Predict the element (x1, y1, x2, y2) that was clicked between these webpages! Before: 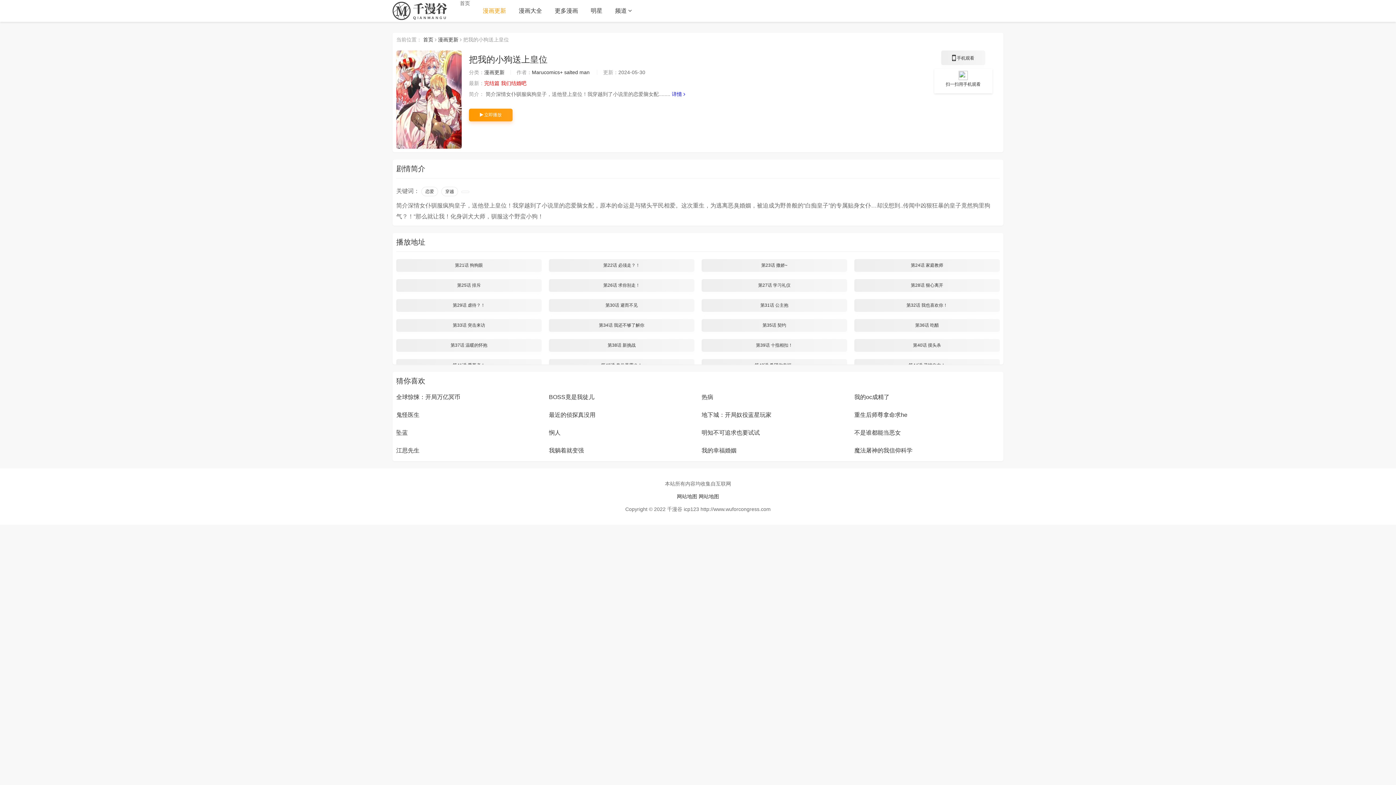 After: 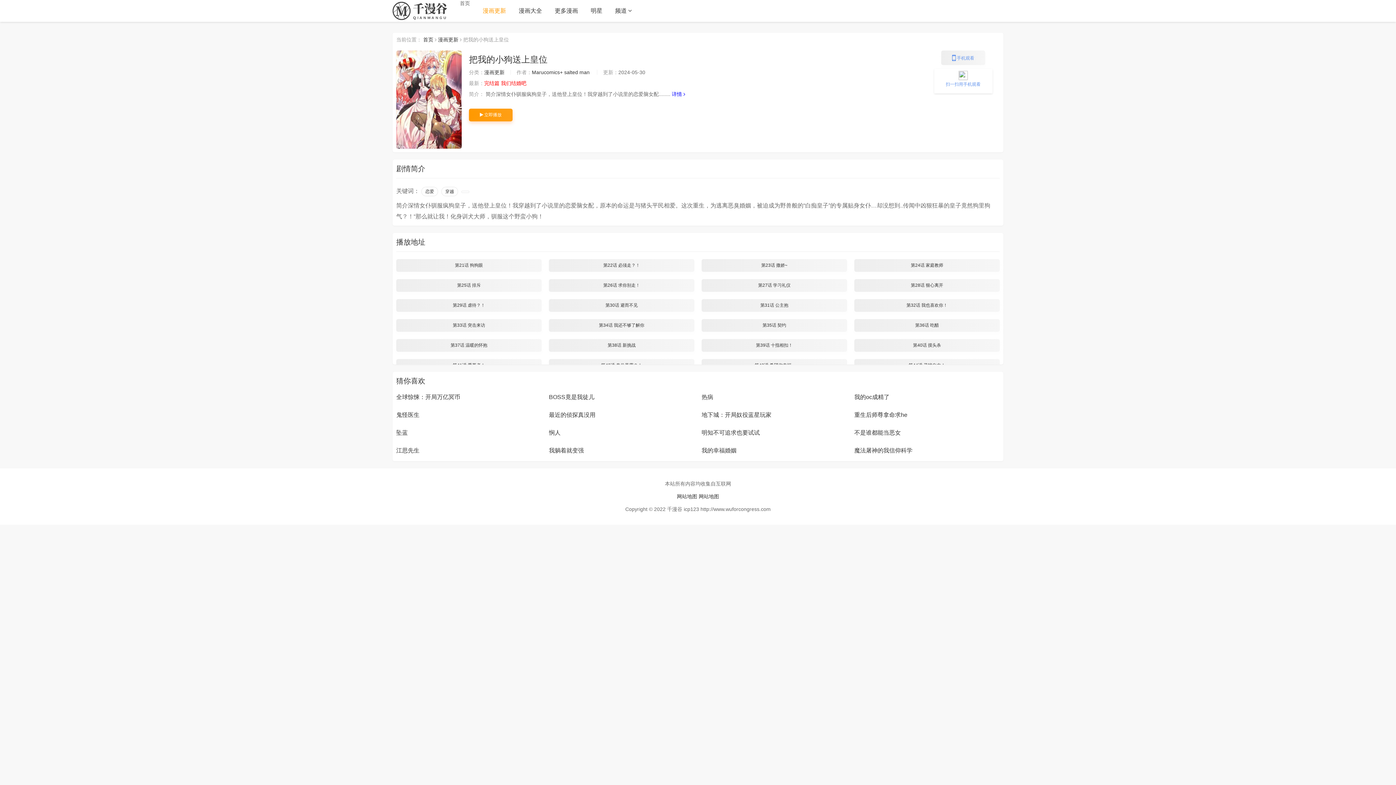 Action: bbox: (941, 50, 985, 65) label: 扫一扫用手机观看

 手机观看